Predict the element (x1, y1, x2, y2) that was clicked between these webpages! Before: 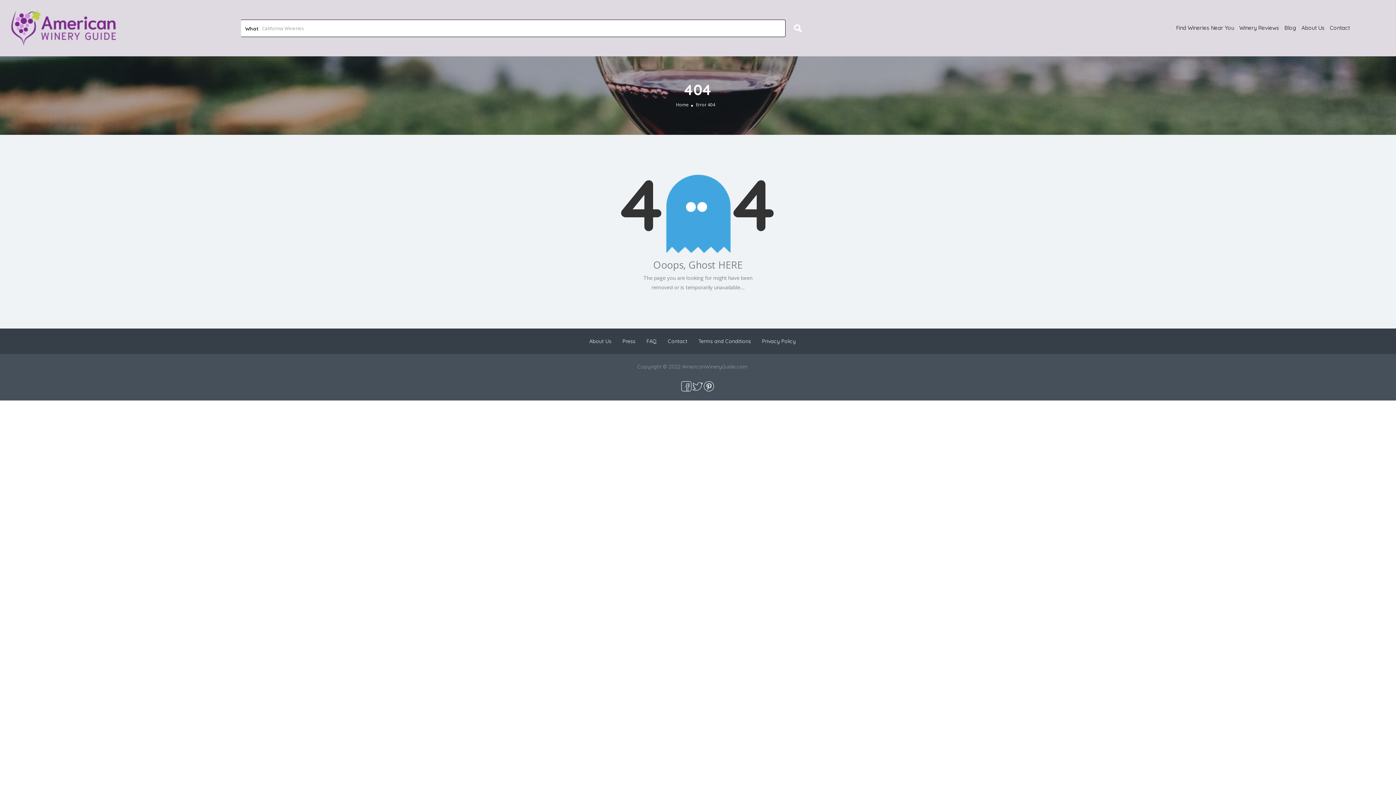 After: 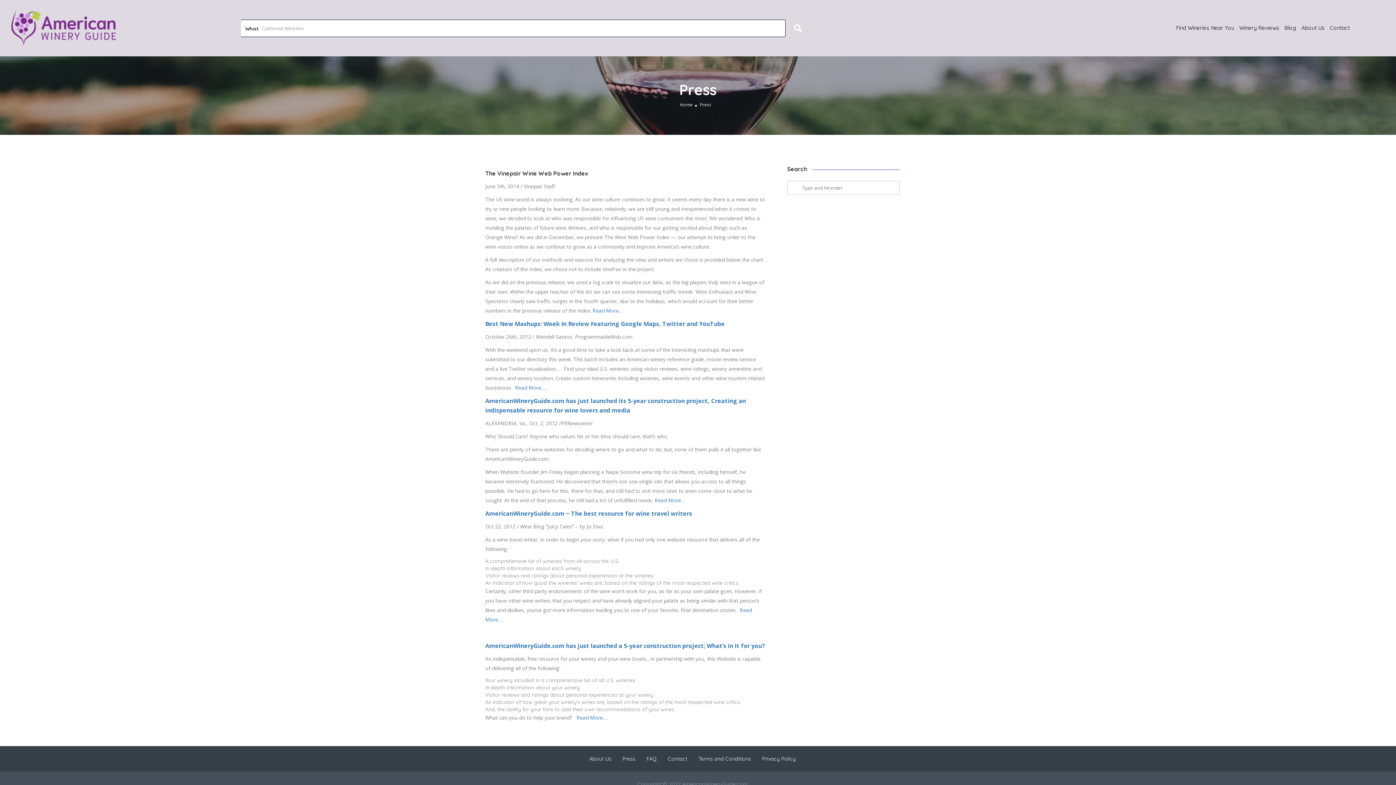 Action: label: Press bbox: (622, 338, 635, 344)